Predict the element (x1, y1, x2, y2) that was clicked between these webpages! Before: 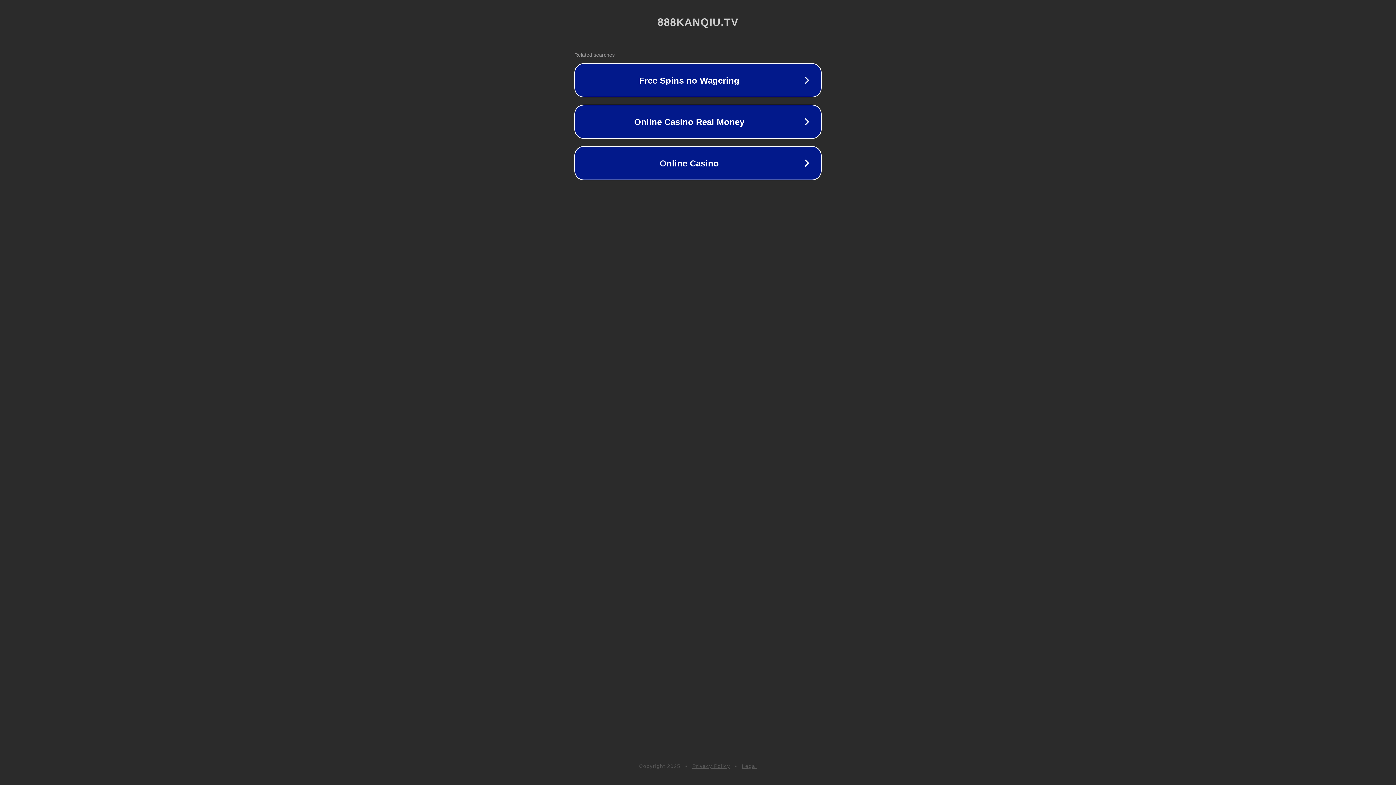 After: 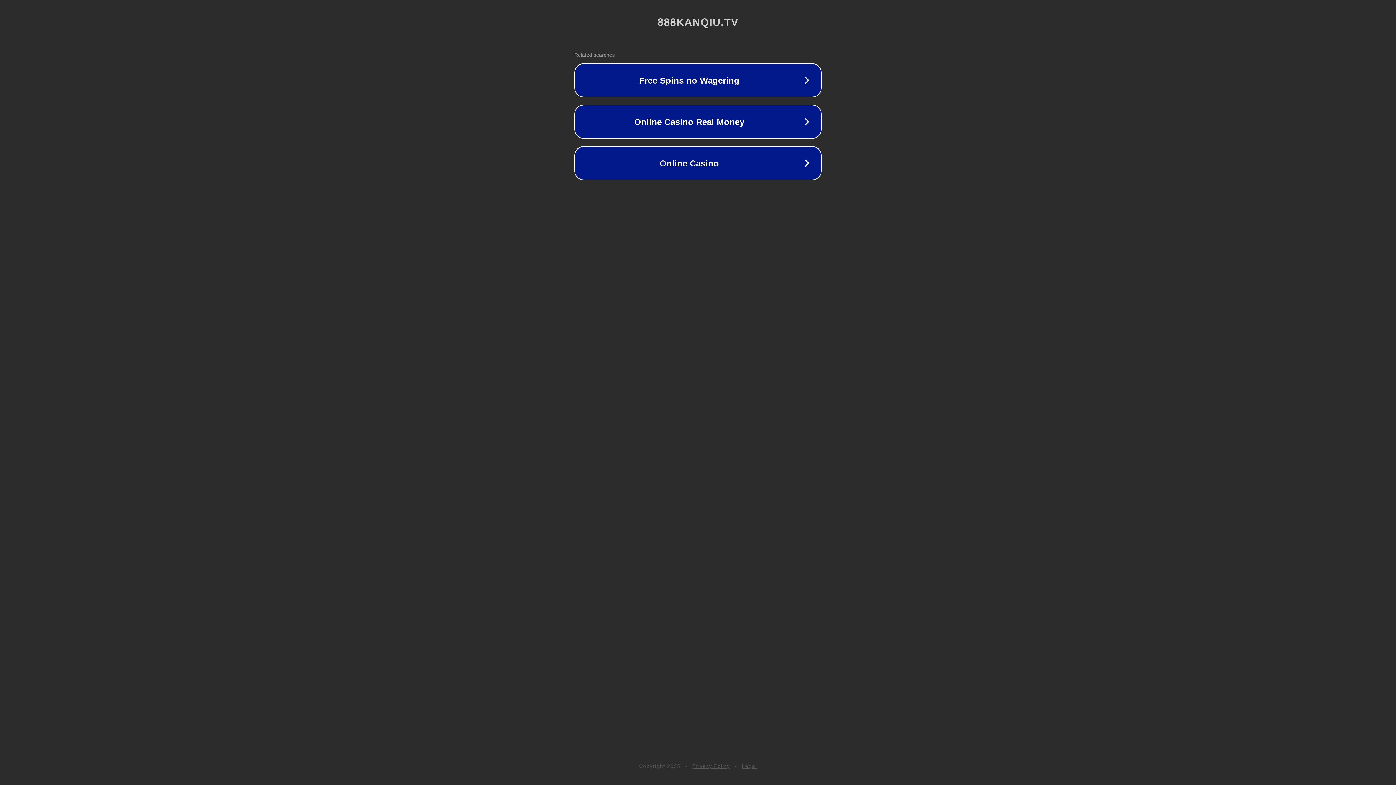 Action: label: Legal bbox: (742, 763, 757, 769)